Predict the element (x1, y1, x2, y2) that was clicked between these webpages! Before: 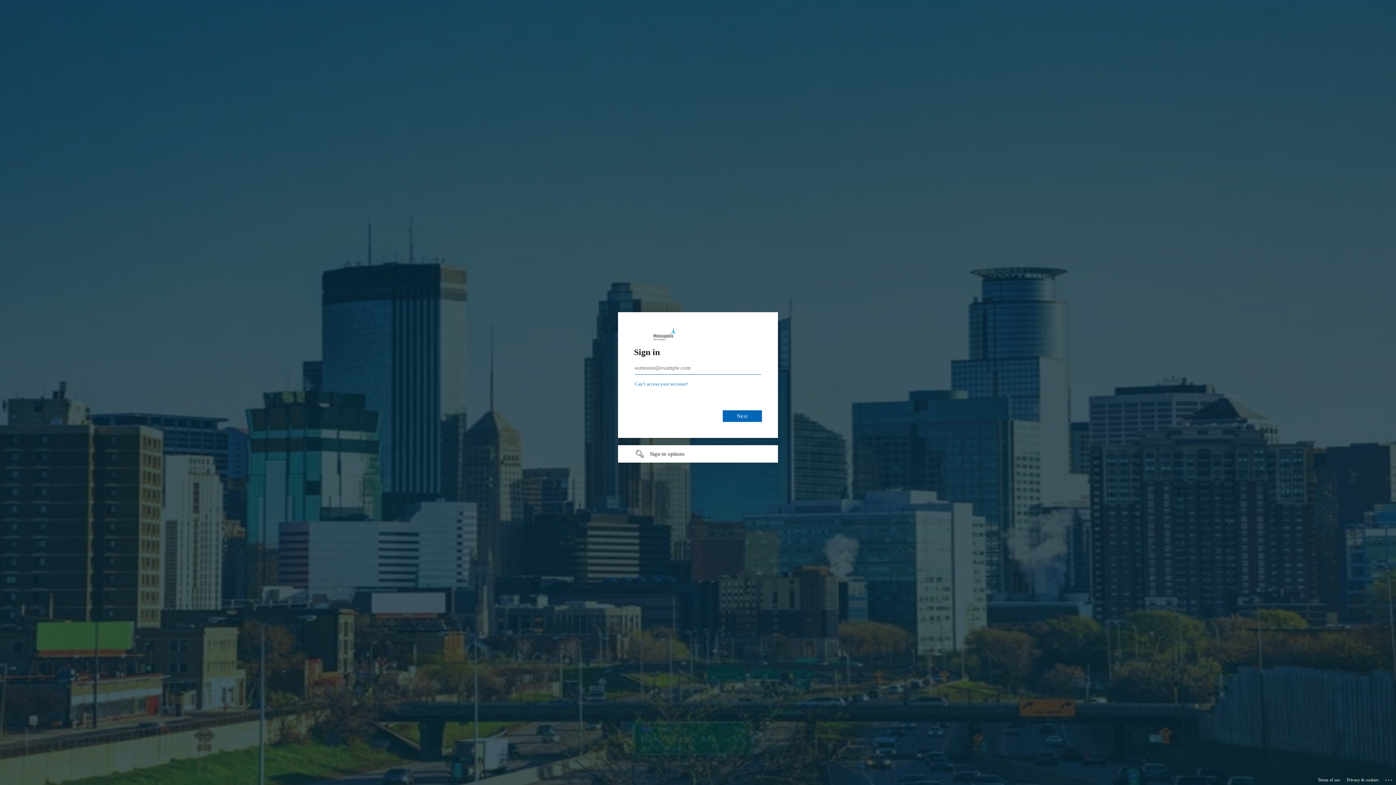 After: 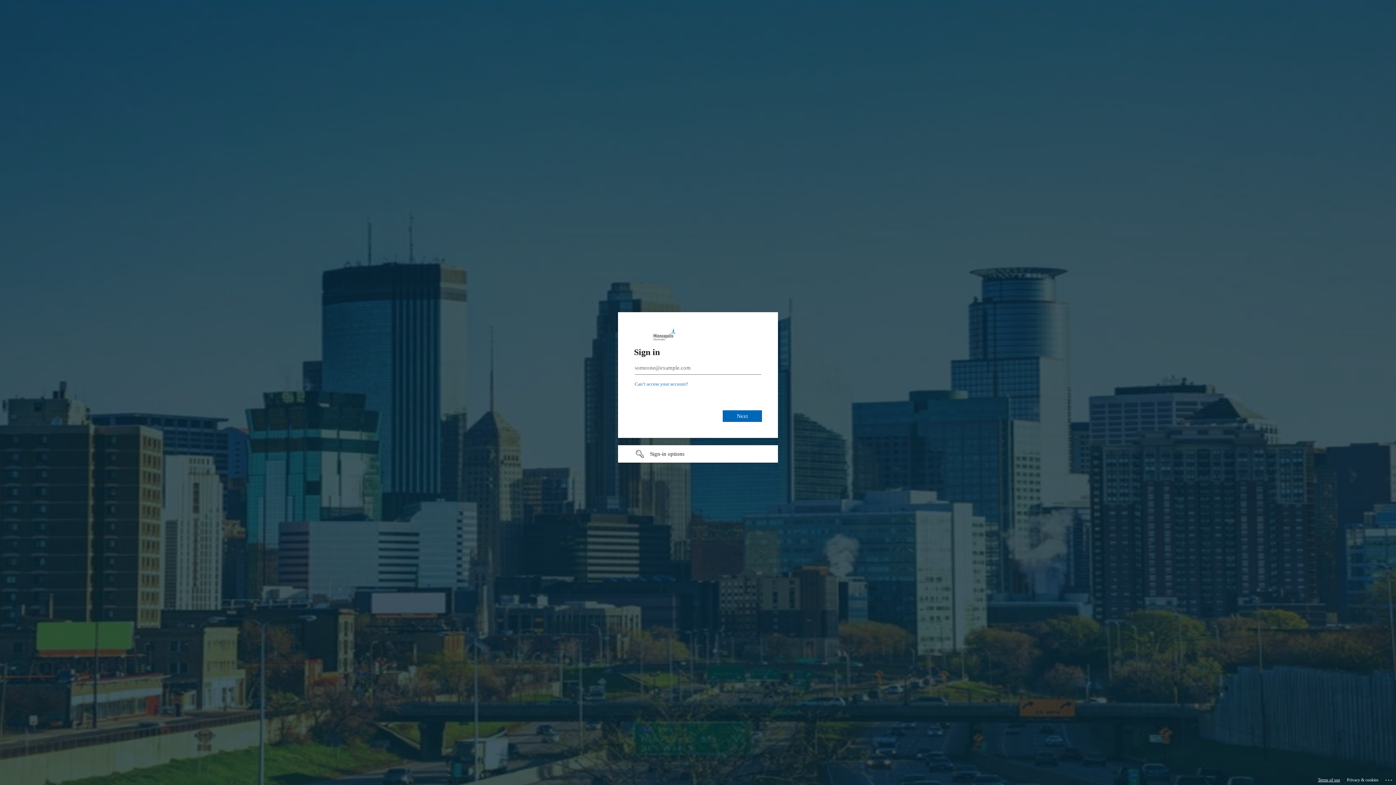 Action: bbox: (1318, 775, 1340, 785) label: Terms of use